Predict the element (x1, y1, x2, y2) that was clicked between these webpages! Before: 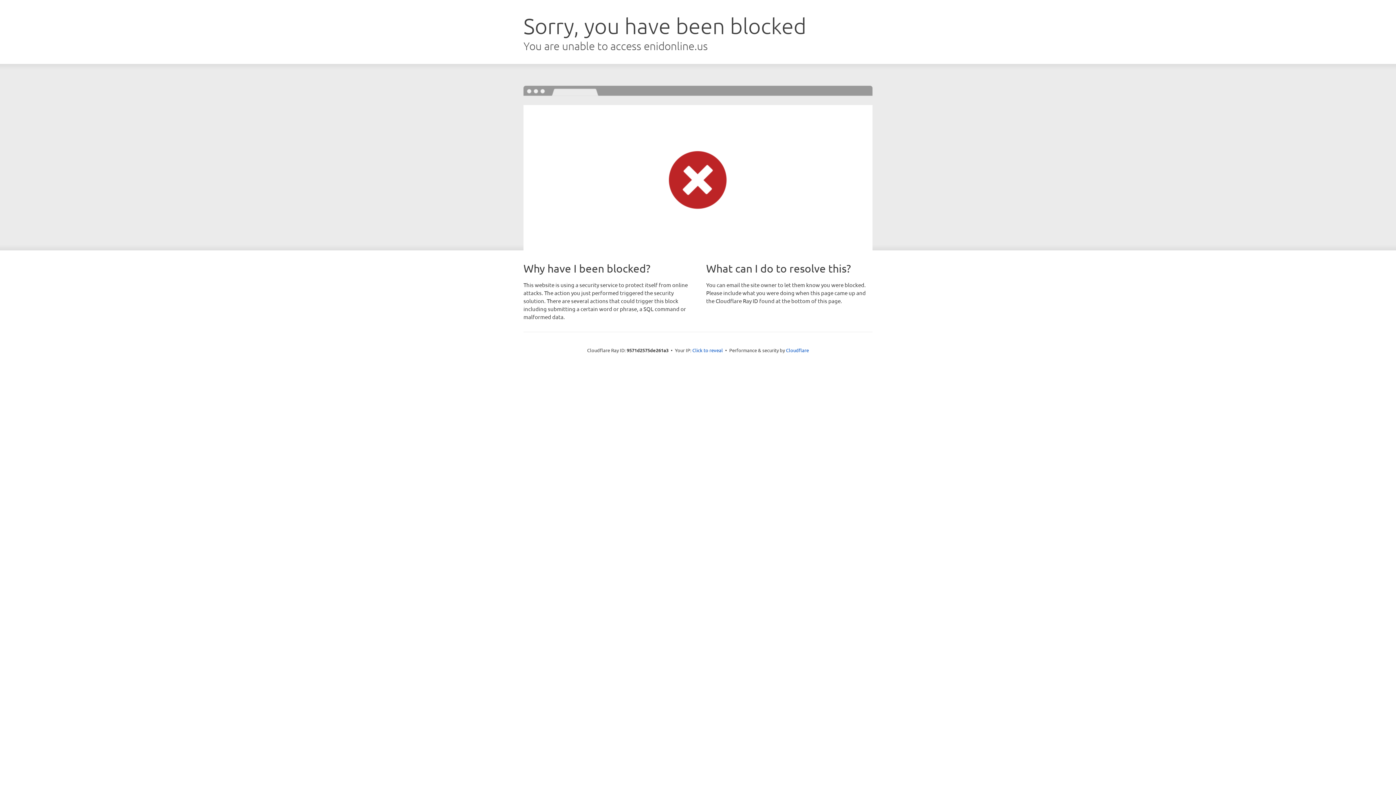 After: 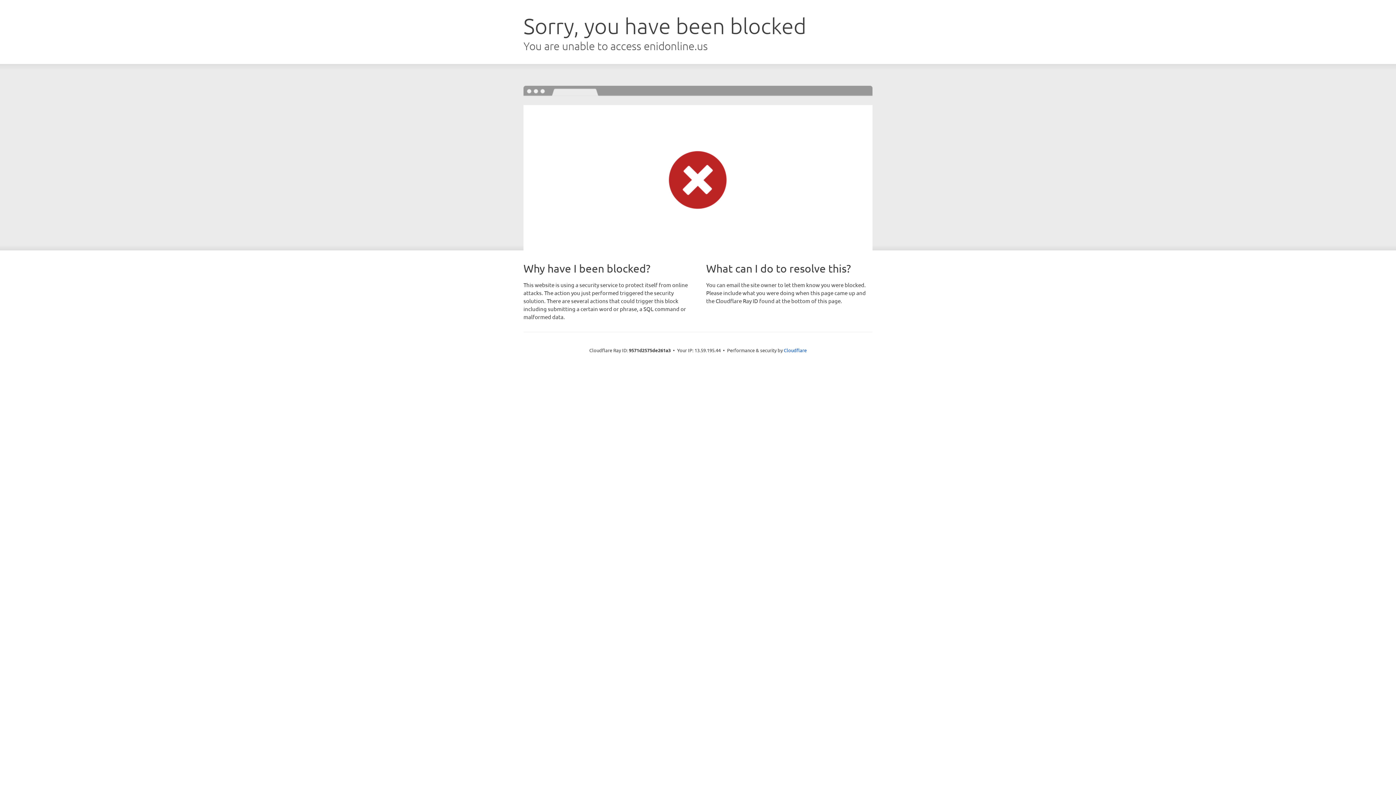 Action: bbox: (692, 346, 723, 353) label: Click to reveal